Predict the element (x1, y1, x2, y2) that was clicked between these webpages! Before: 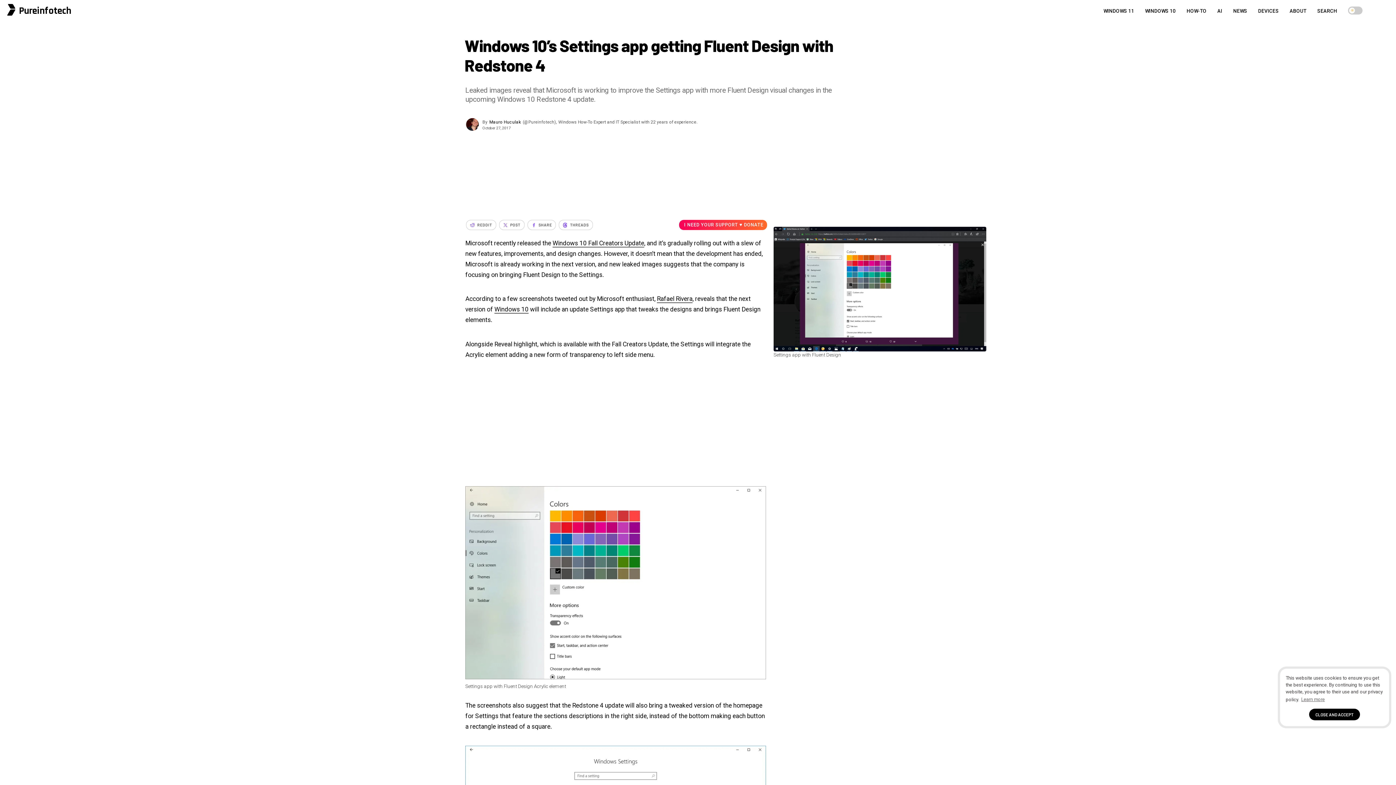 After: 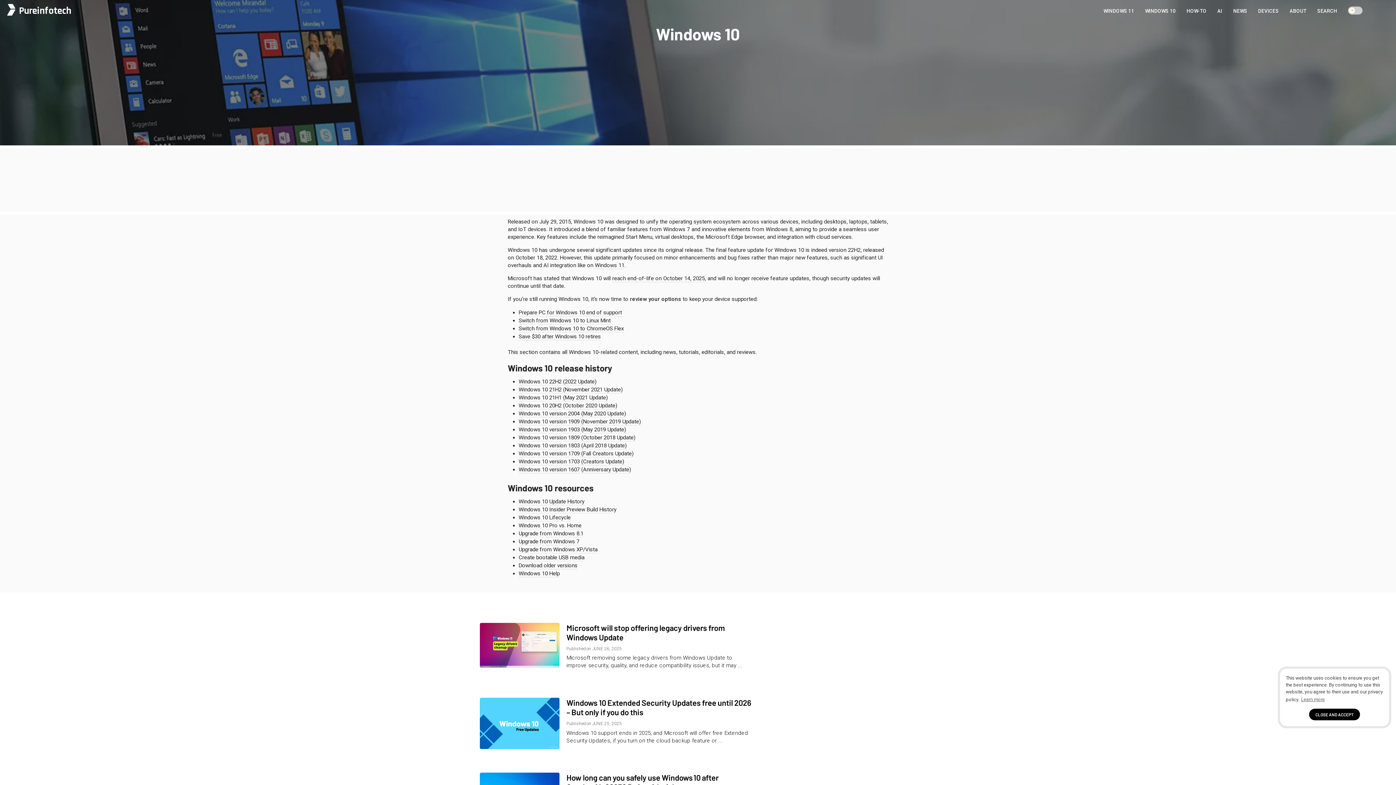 Action: bbox: (494, 305, 528, 313) label: Windows 10